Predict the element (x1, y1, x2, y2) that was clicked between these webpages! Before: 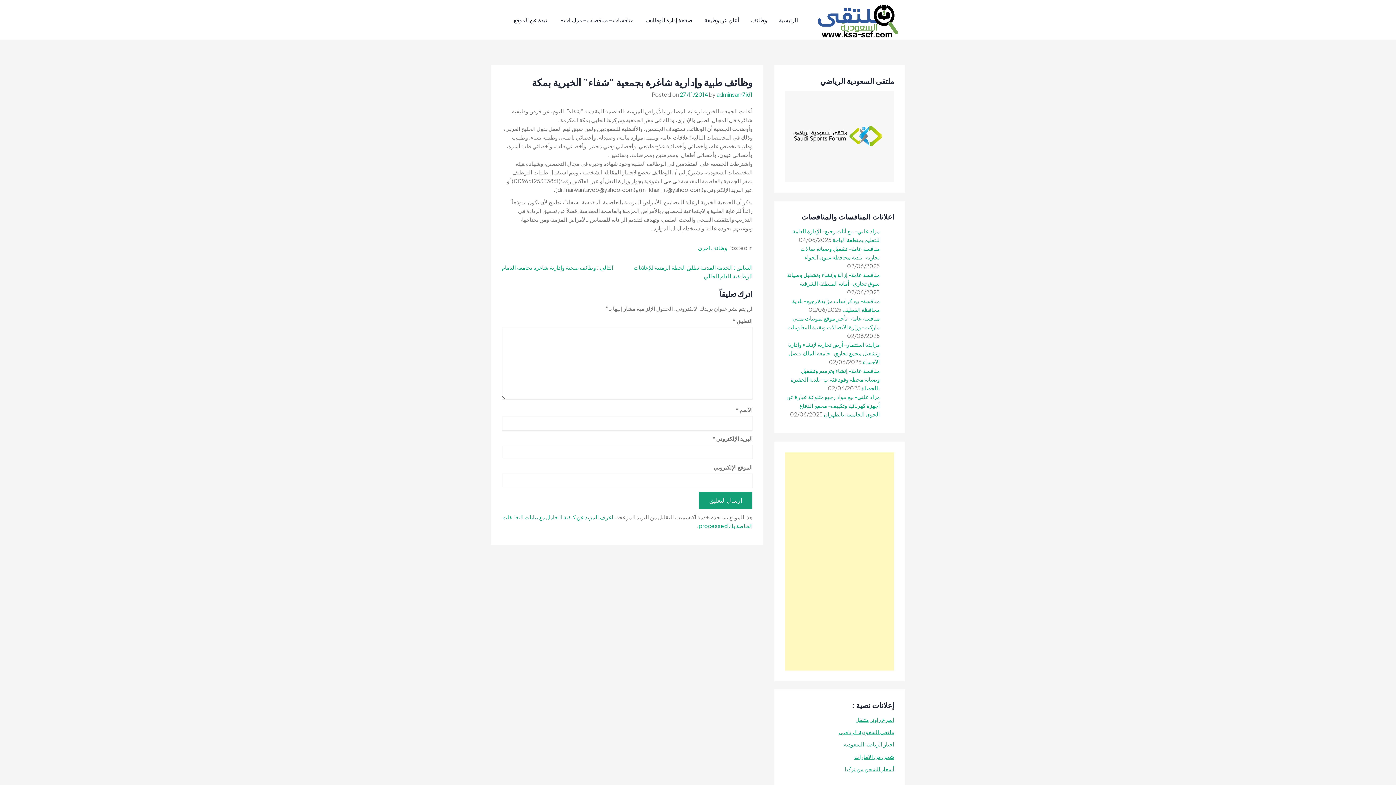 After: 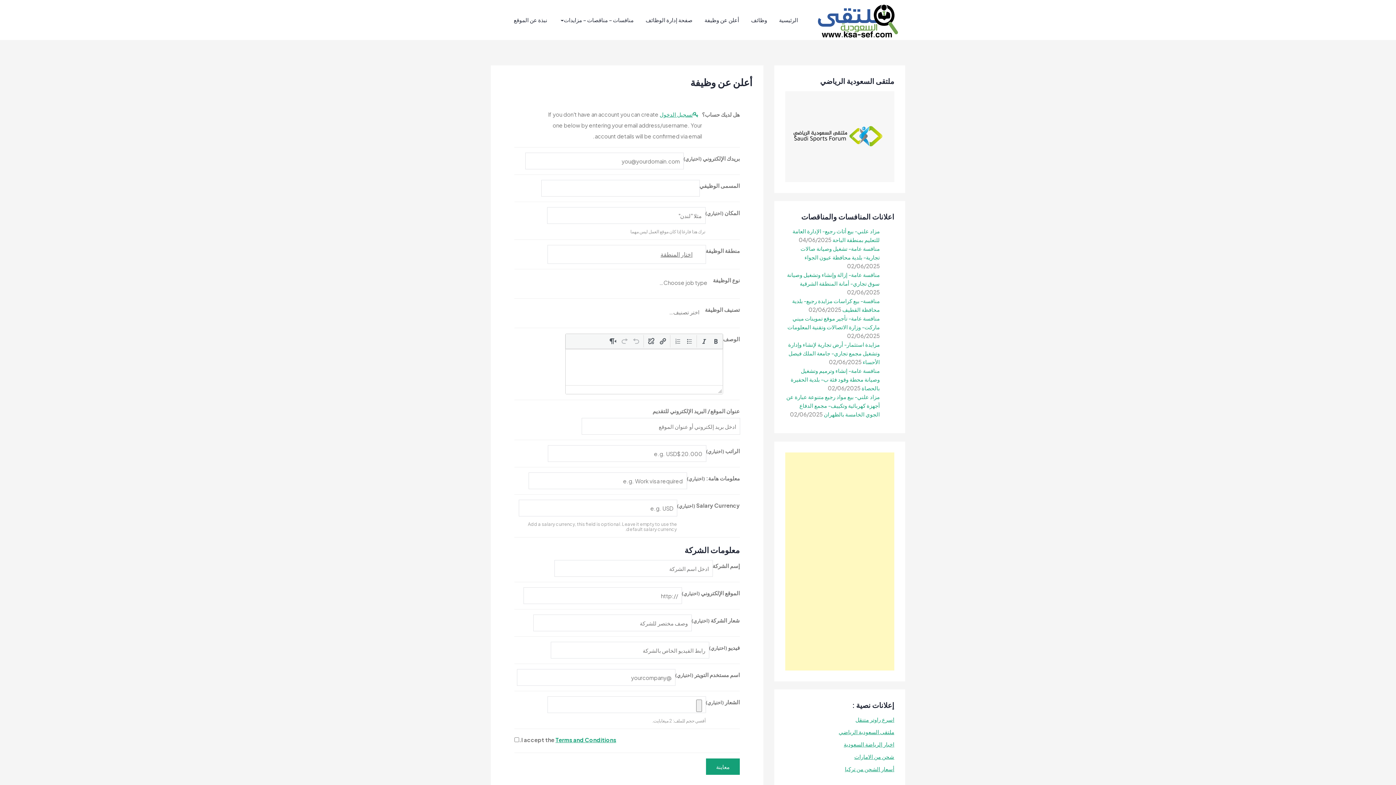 Action: label: أعلن عن وظيفة bbox: (699, 10, 744, 29)